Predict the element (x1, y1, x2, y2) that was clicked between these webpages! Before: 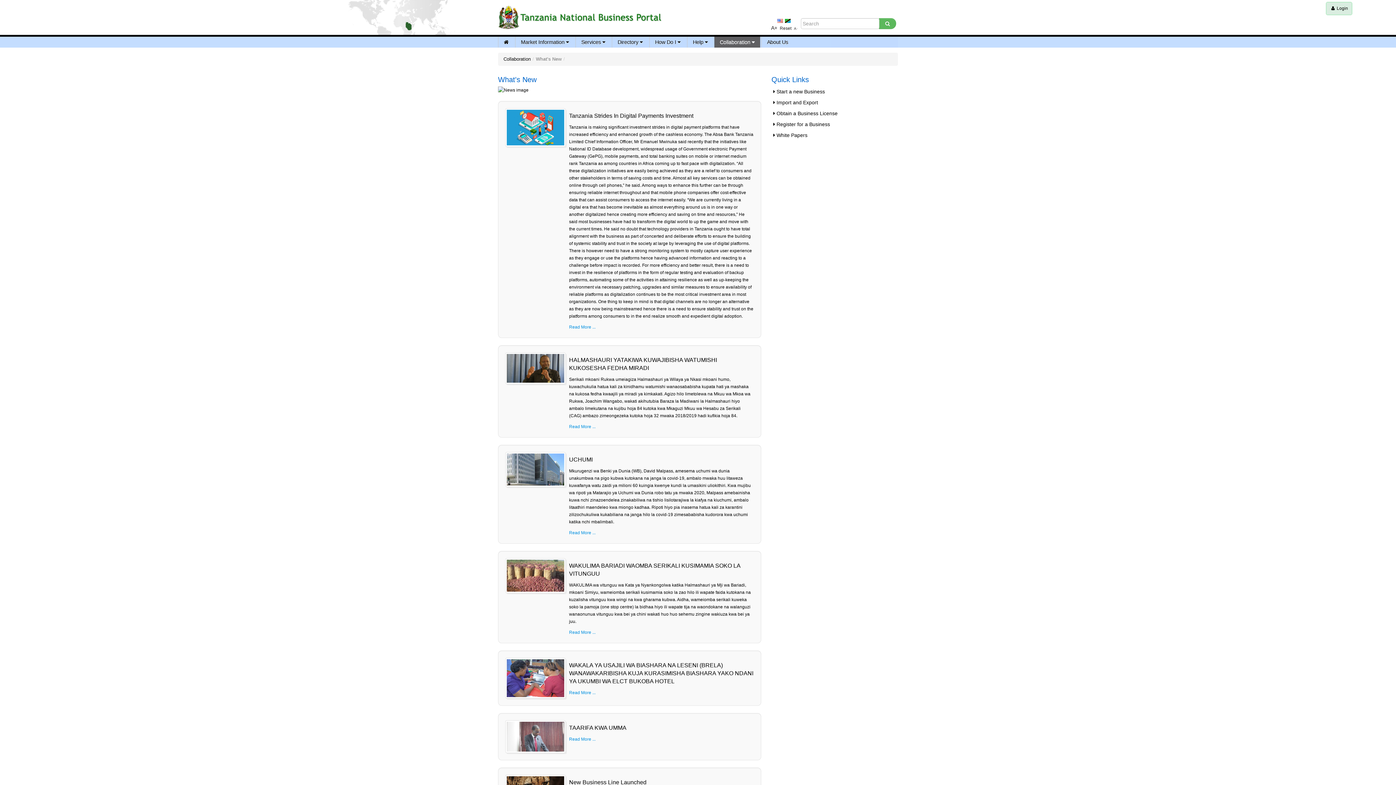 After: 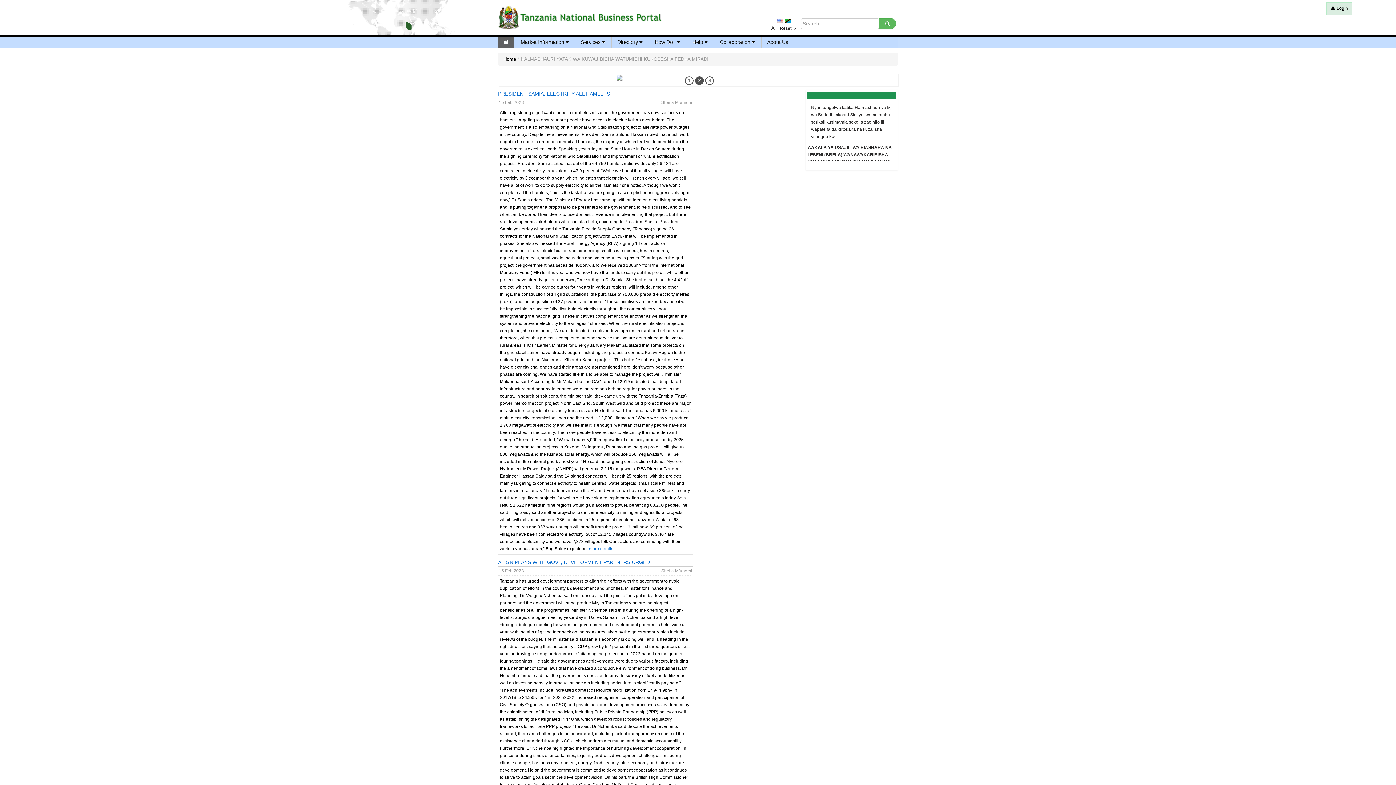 Action: bbox: (505, 365, 570, 370)